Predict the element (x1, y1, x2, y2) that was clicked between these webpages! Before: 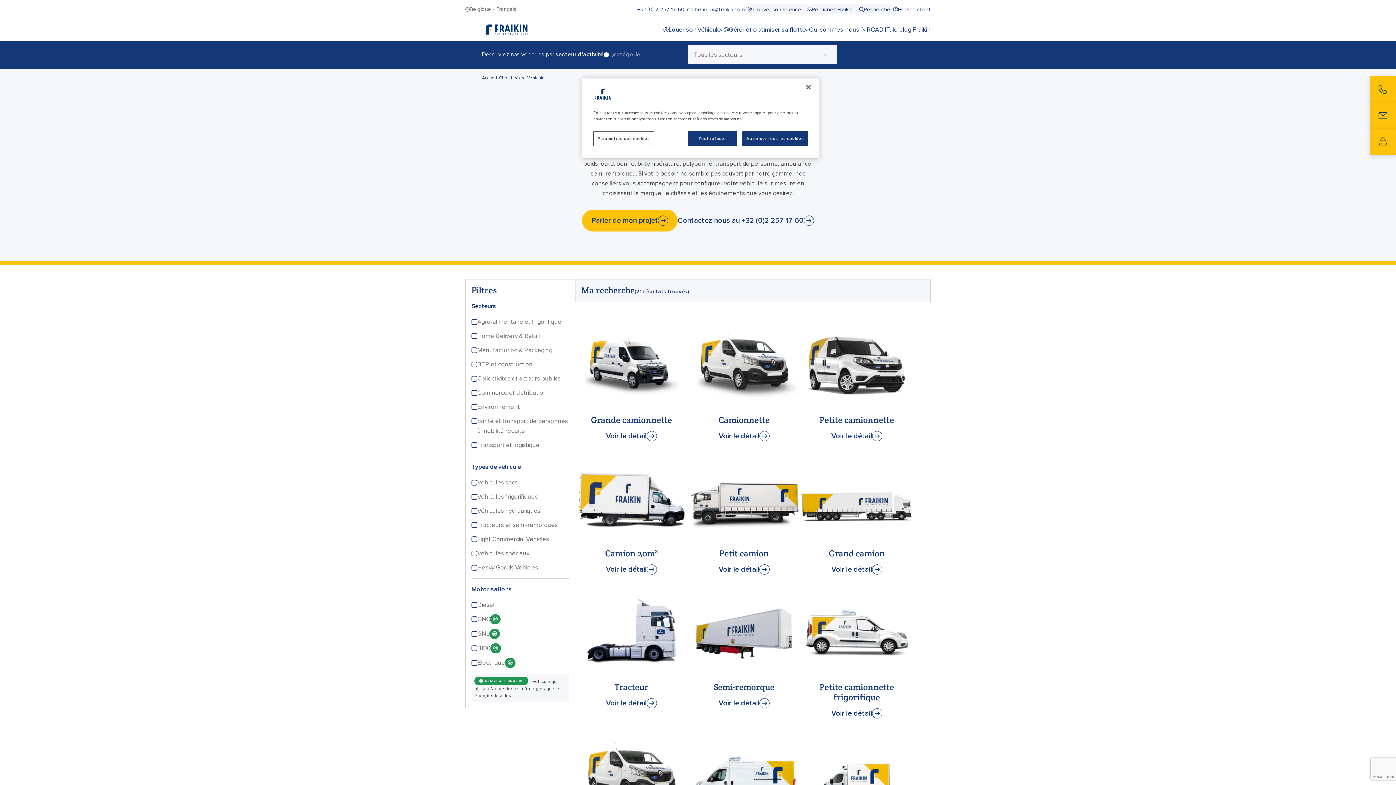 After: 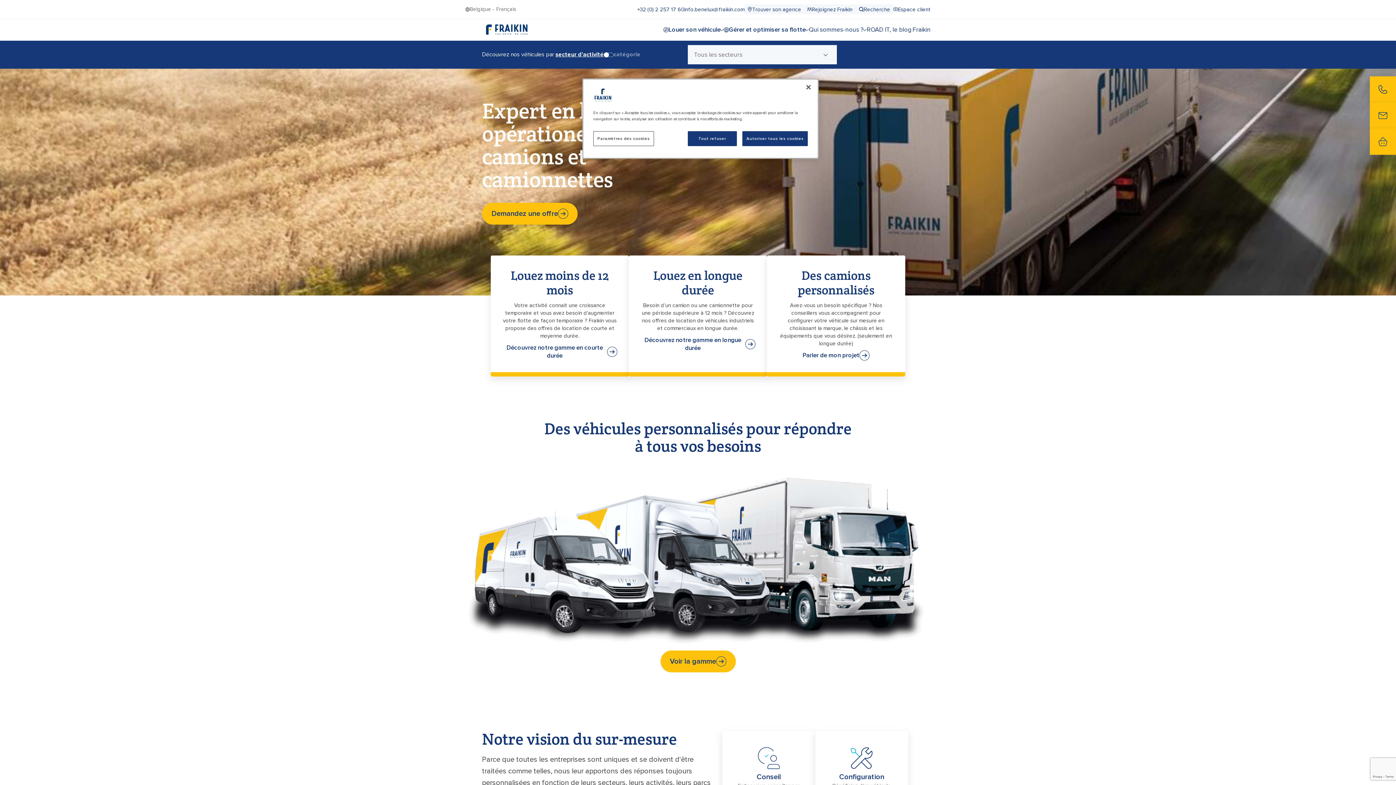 Action: bbox: (465, 24, 548, 34)